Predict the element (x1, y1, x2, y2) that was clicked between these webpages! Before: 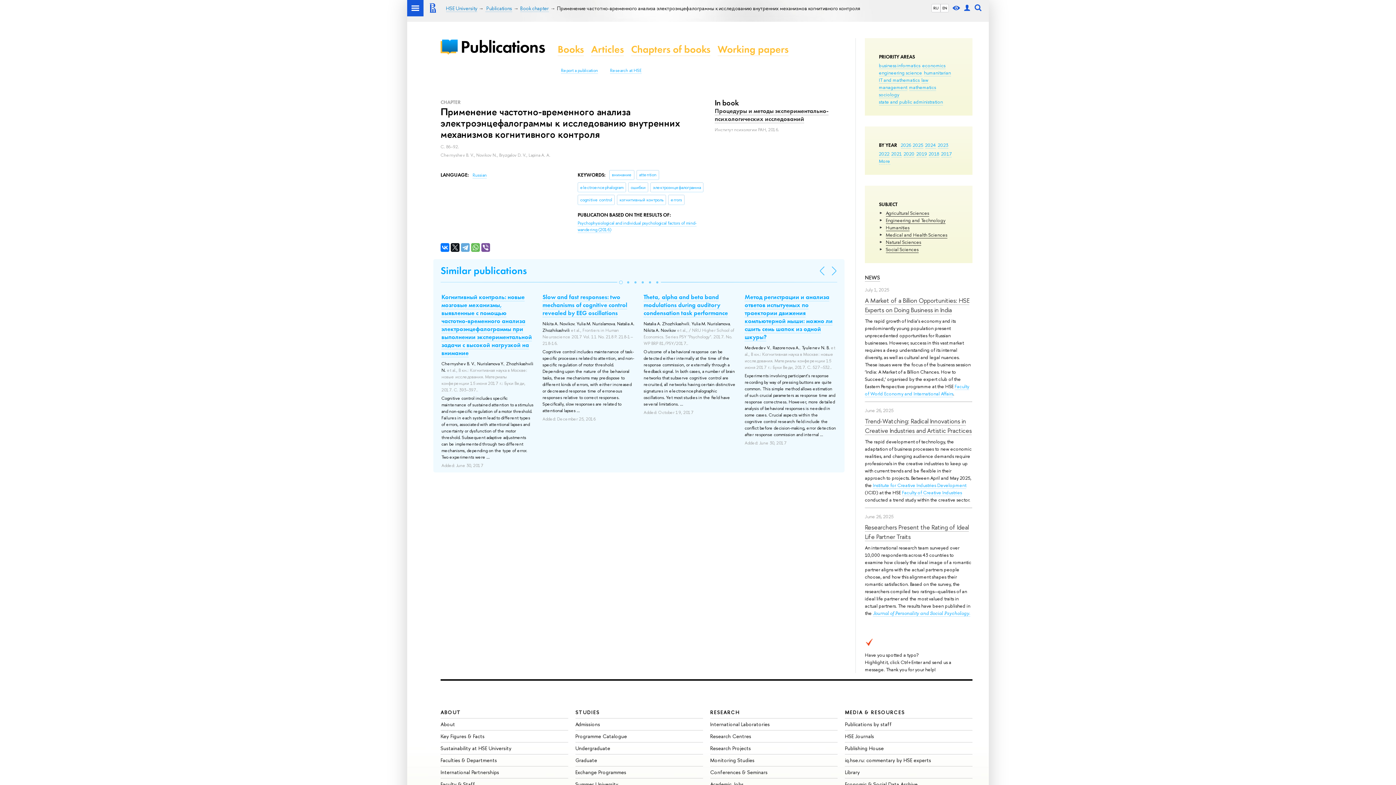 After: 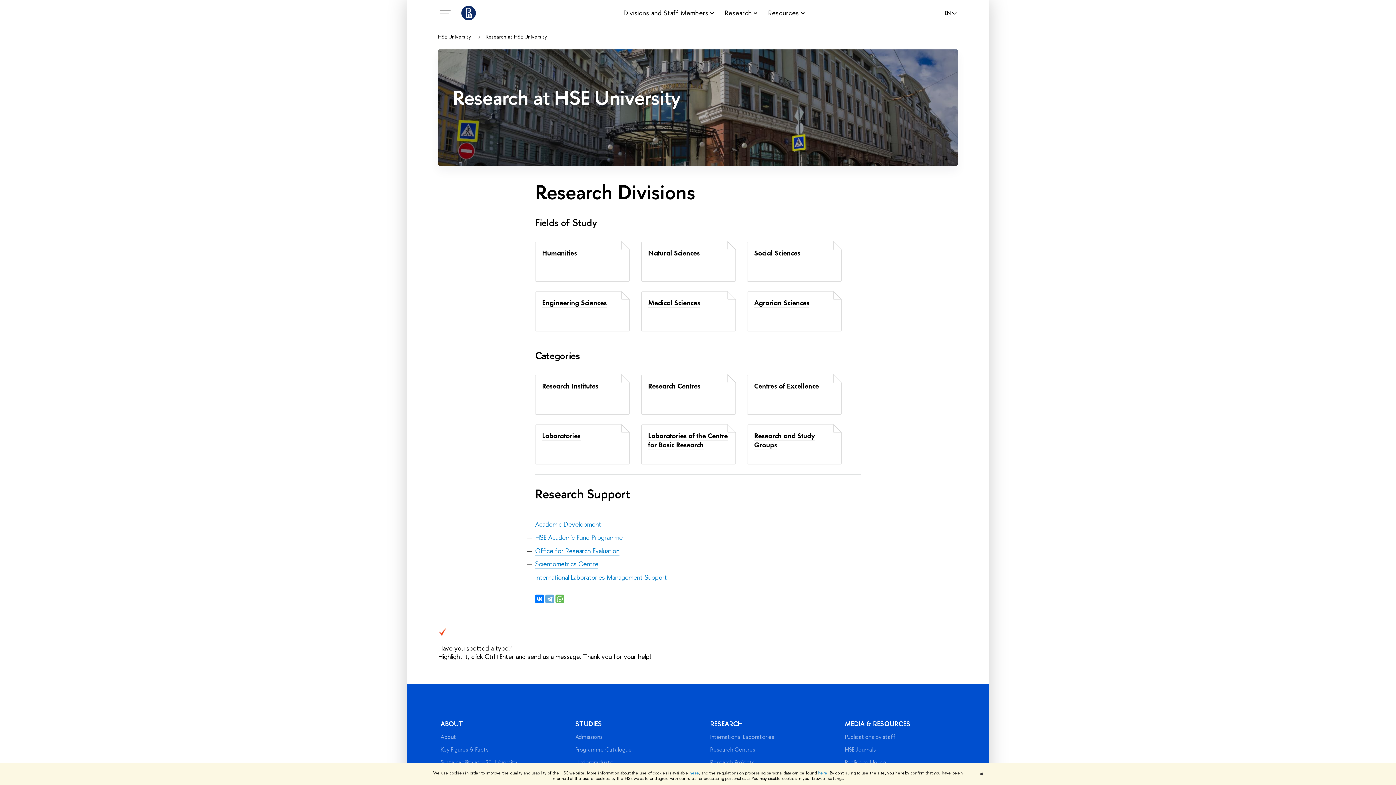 Action: label: Research Centres bbox: (710, 733, 751, 739)